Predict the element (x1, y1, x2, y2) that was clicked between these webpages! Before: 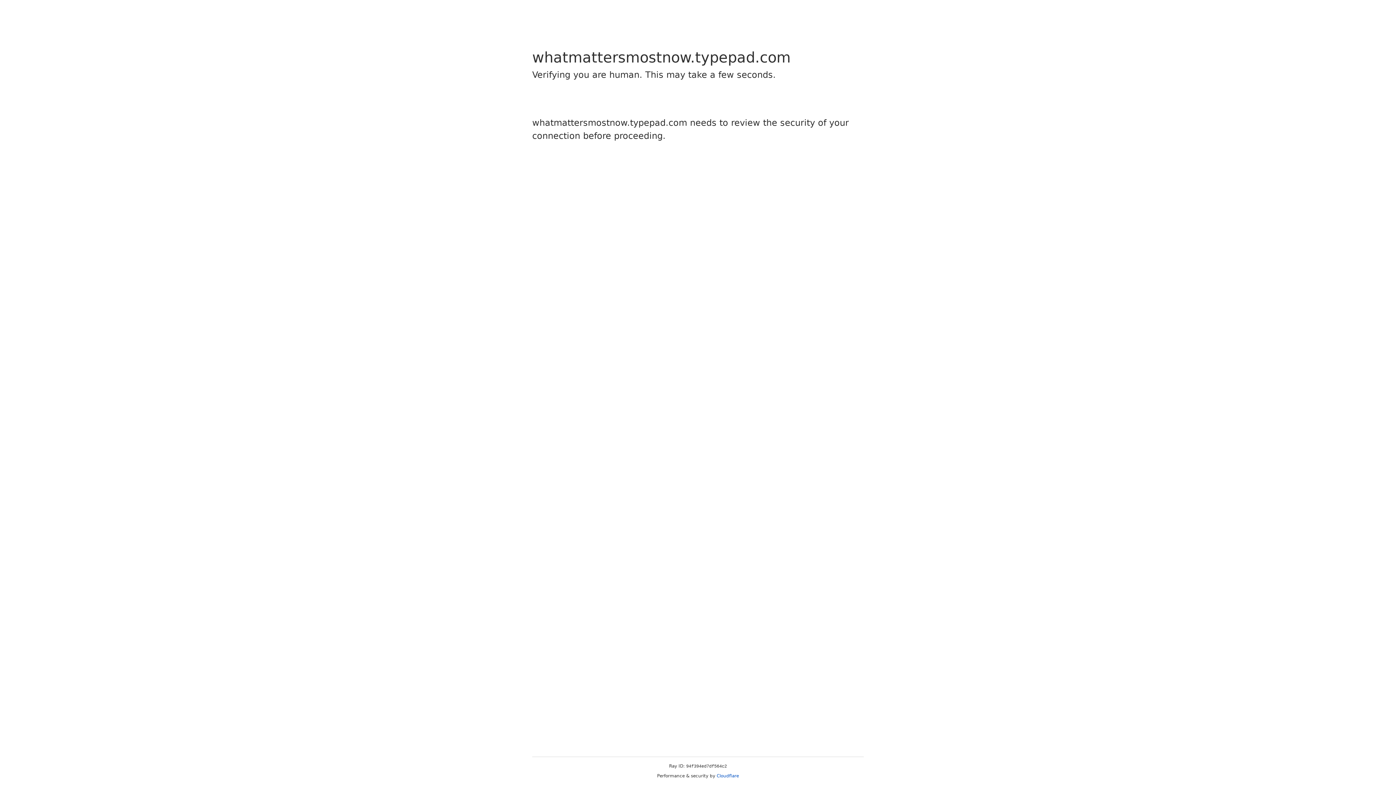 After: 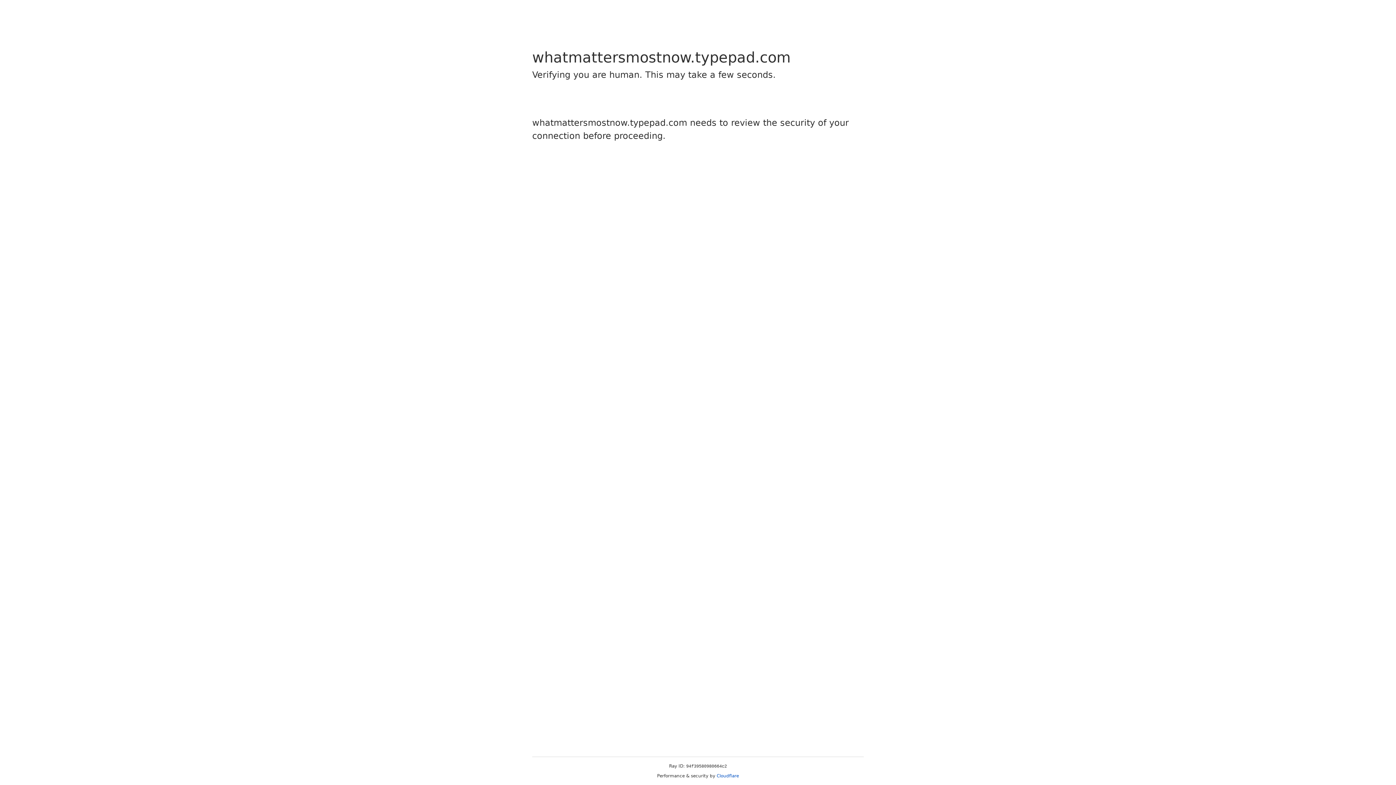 Action: label: Cloudflare bbox: (716, 773, 739, 778)